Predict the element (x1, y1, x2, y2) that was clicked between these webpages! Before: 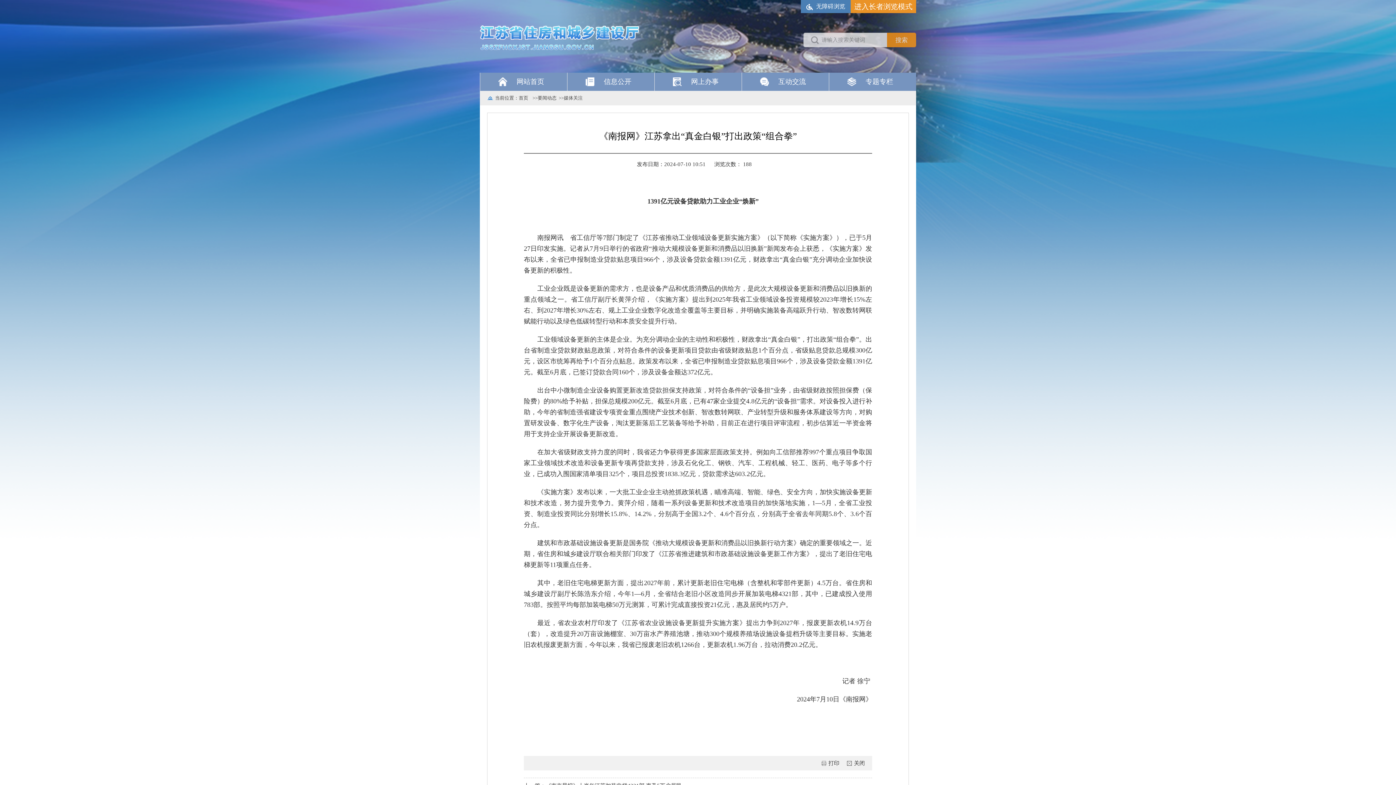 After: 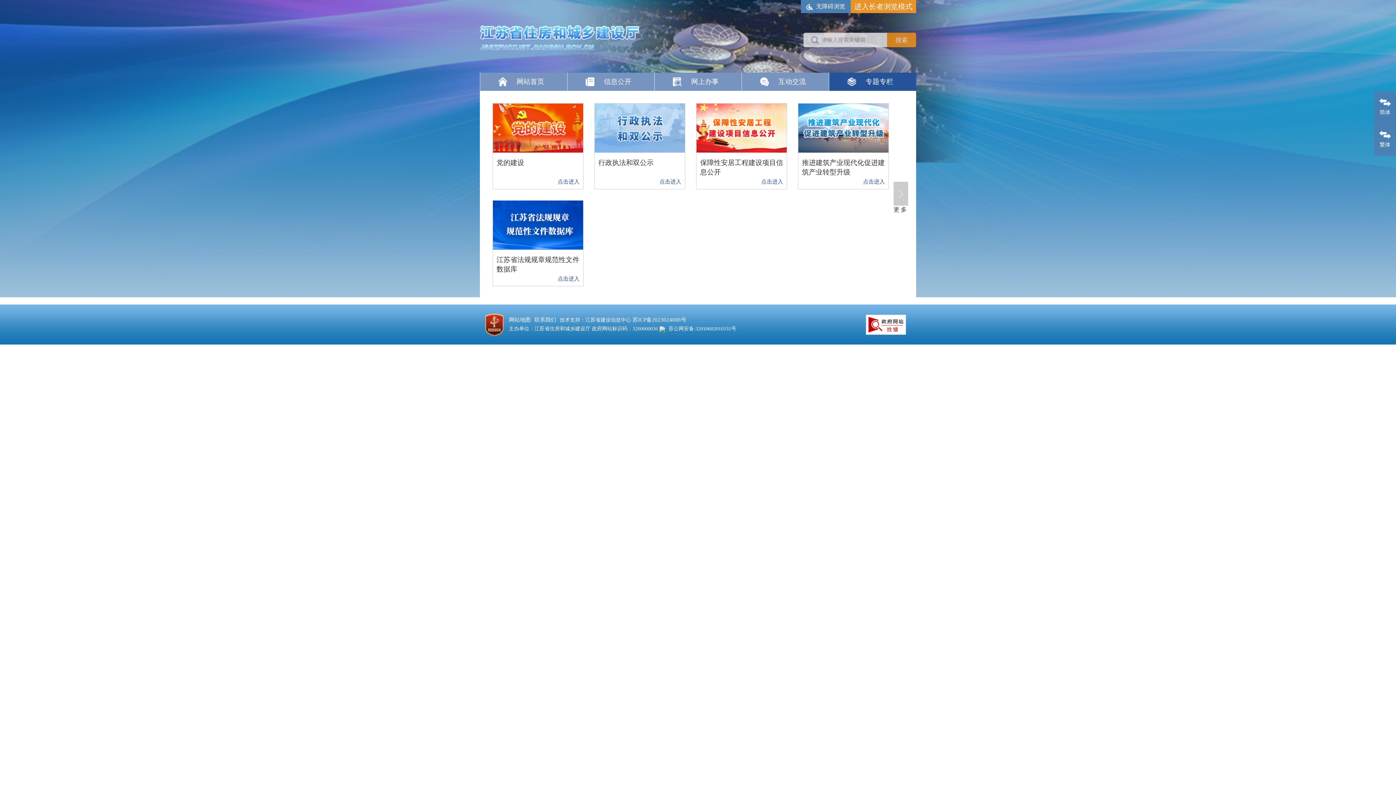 Action: label: 专题专栏 bbox: (865, 77, 893, 85)